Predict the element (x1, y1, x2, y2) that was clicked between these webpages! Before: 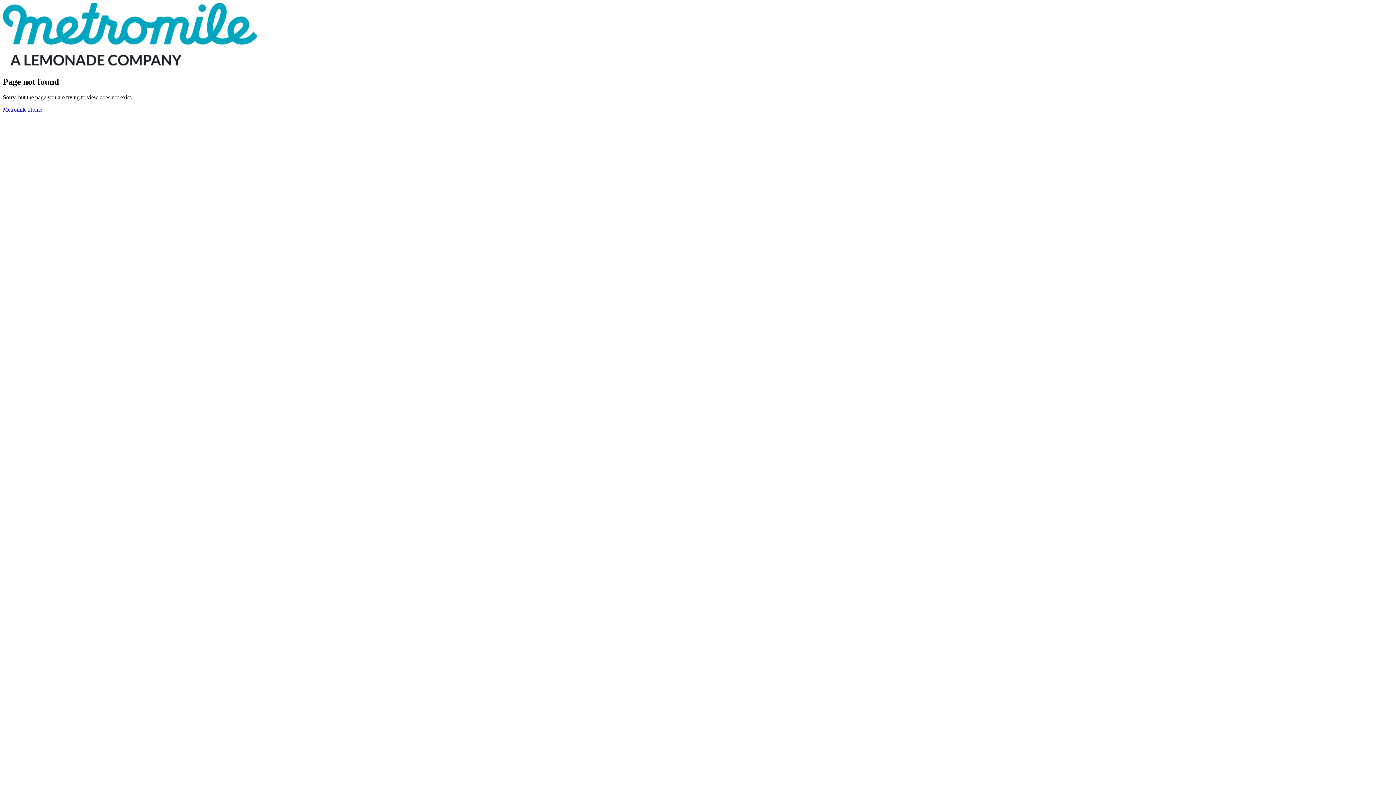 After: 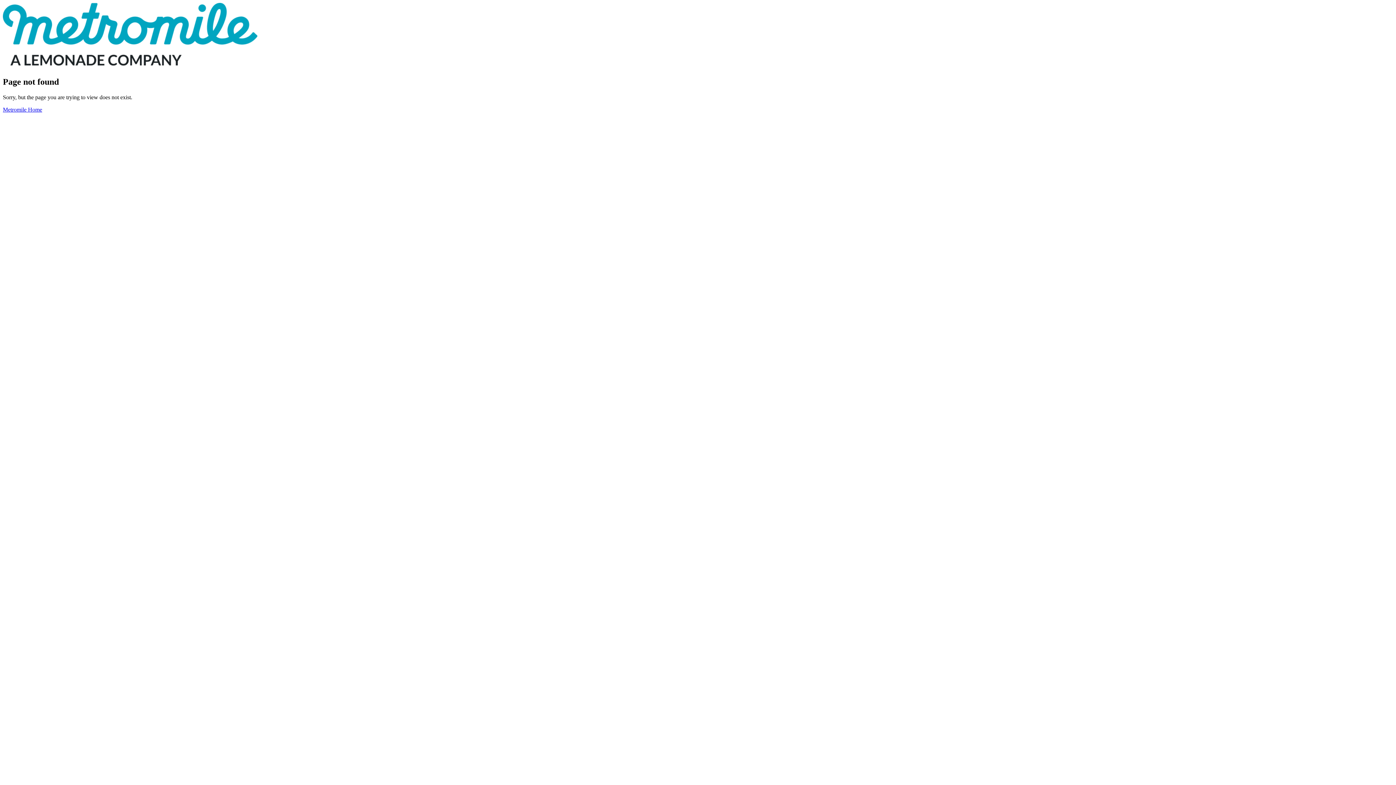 Action: bbox: (2, 106, 42, 112) label: Metromile Home